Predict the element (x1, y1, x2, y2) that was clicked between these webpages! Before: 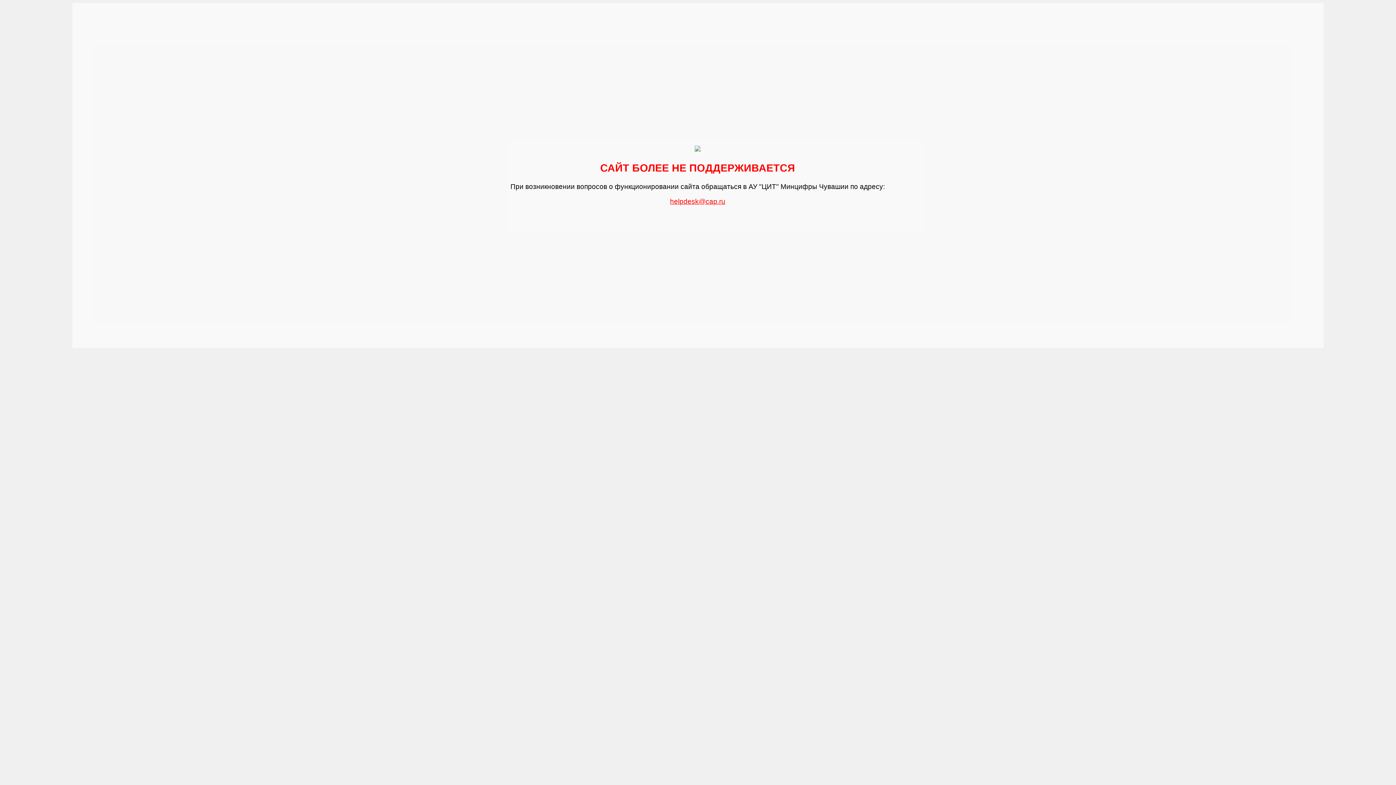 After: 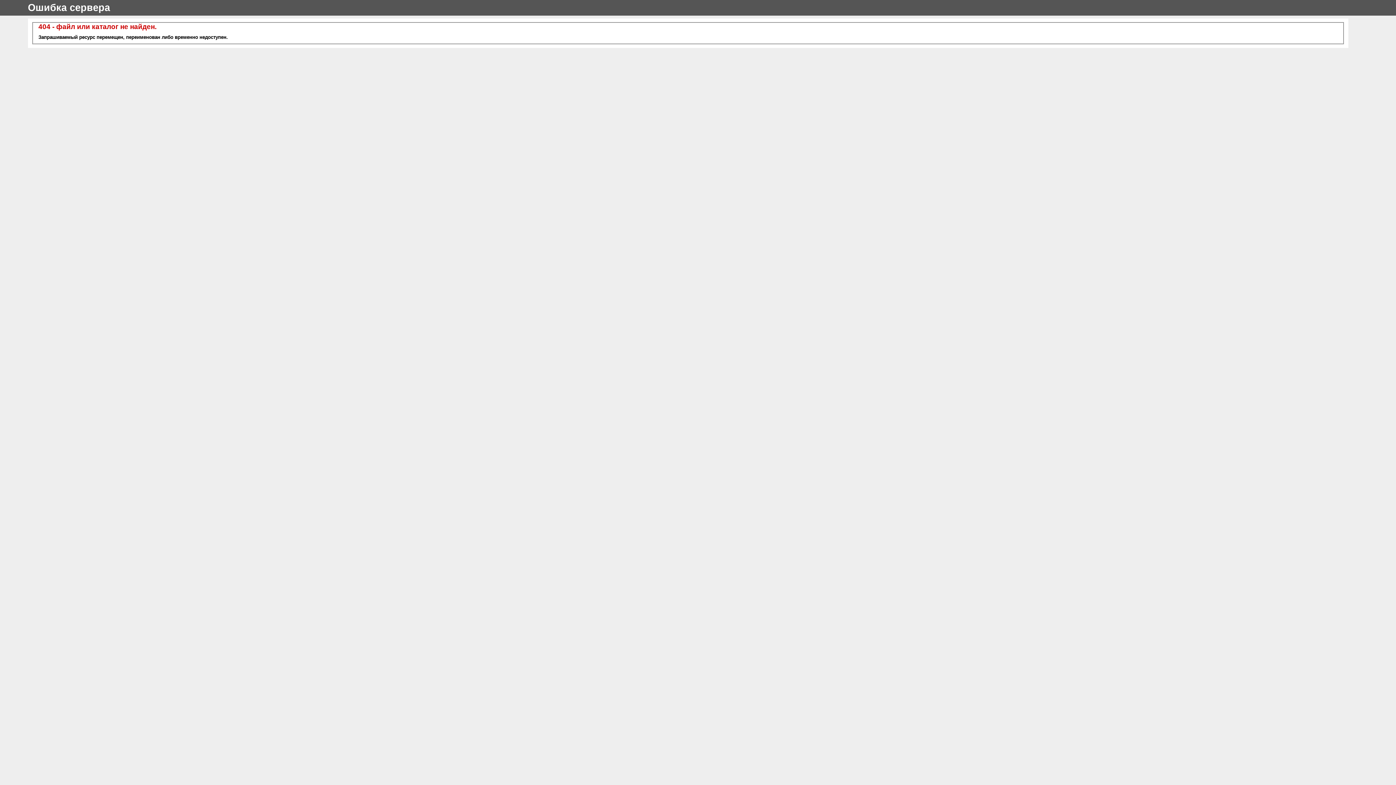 Action: label: helpdesk@cap.ru bbox: (670, 194, 725, 205)